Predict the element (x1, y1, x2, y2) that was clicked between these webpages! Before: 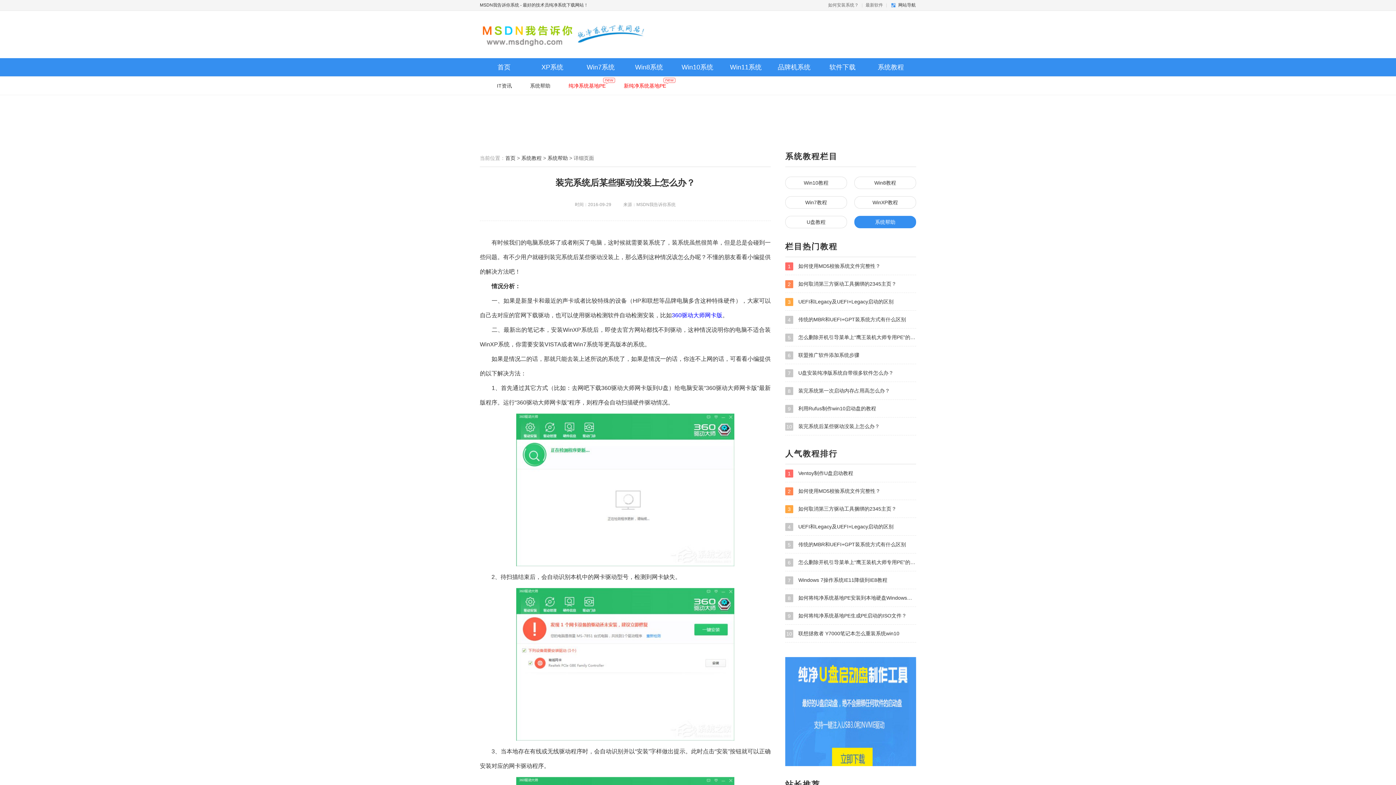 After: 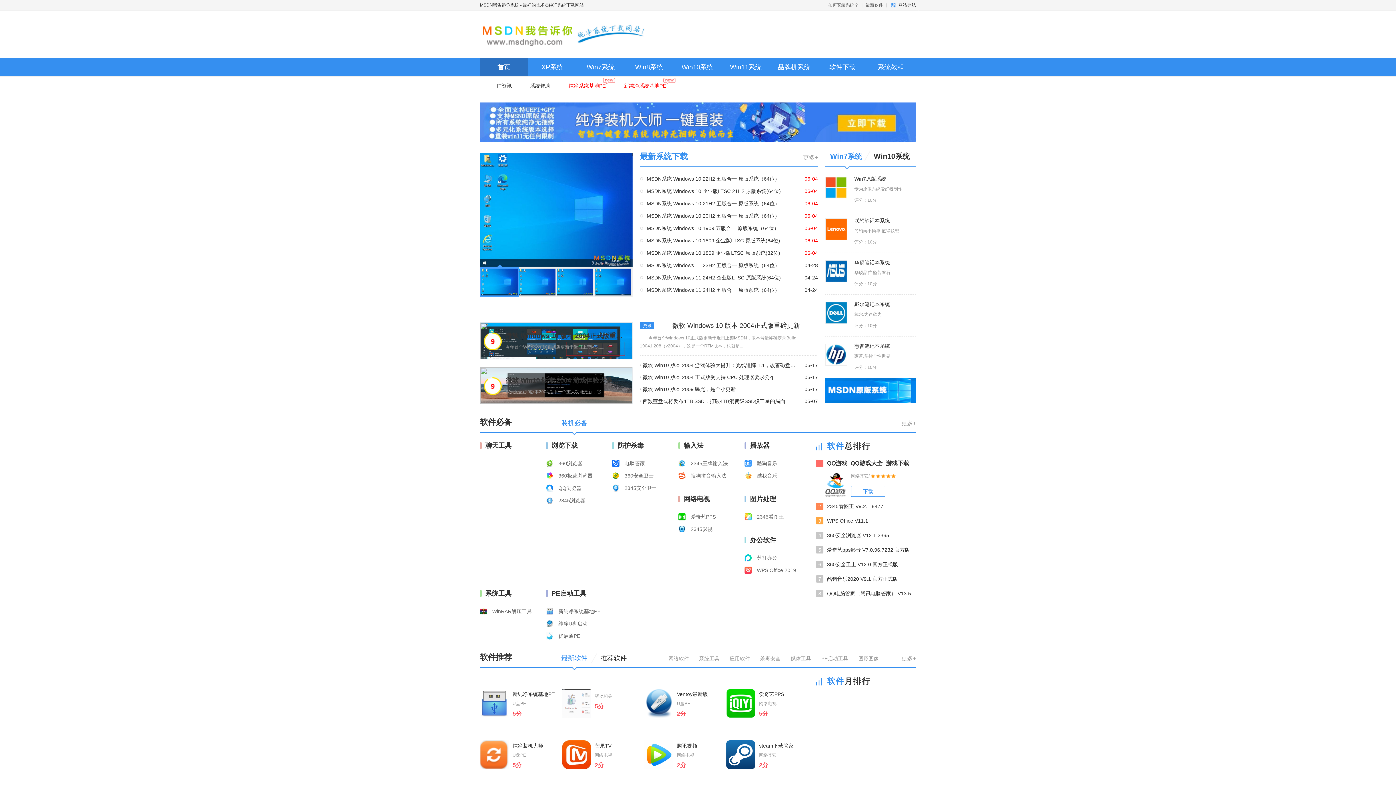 Action: label: 首页 bbox: (480, 58, 528, 76)